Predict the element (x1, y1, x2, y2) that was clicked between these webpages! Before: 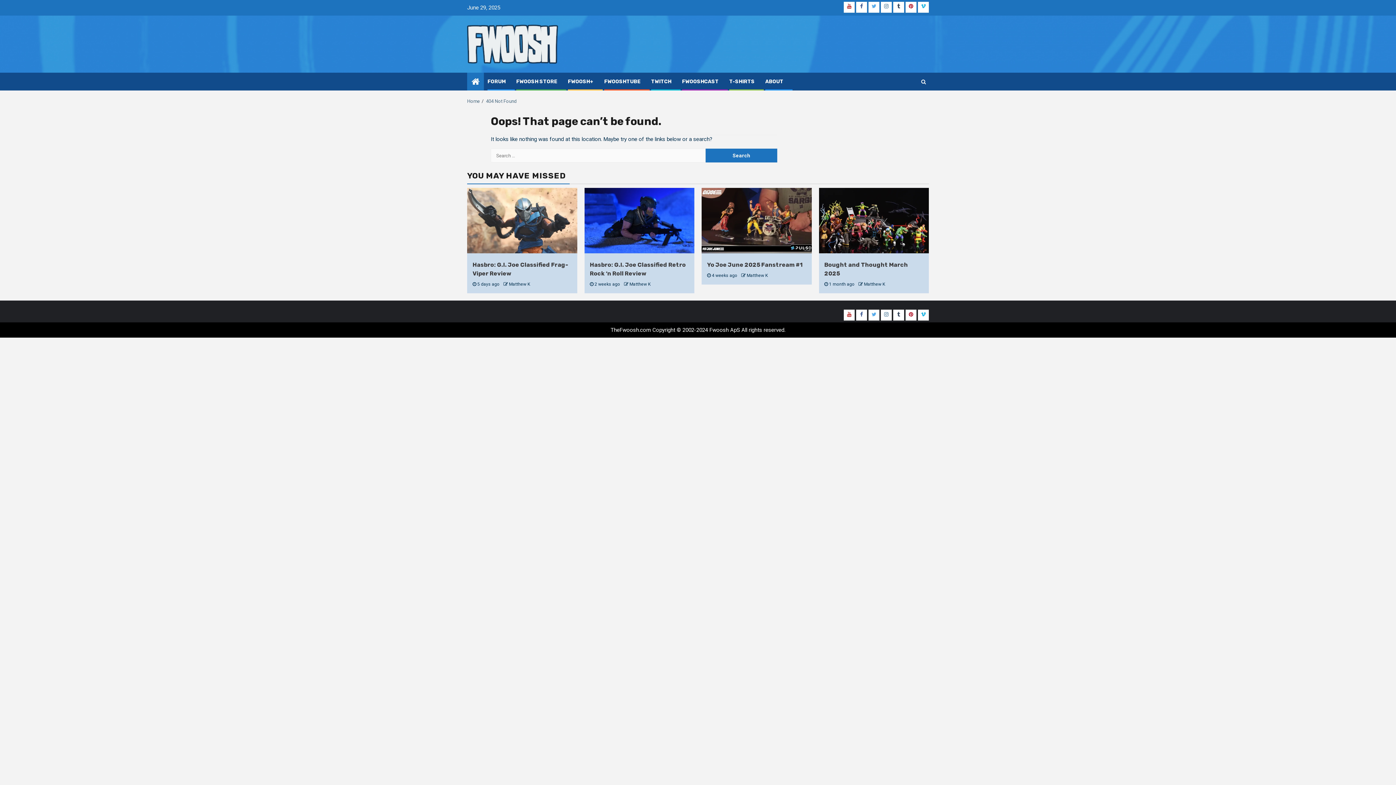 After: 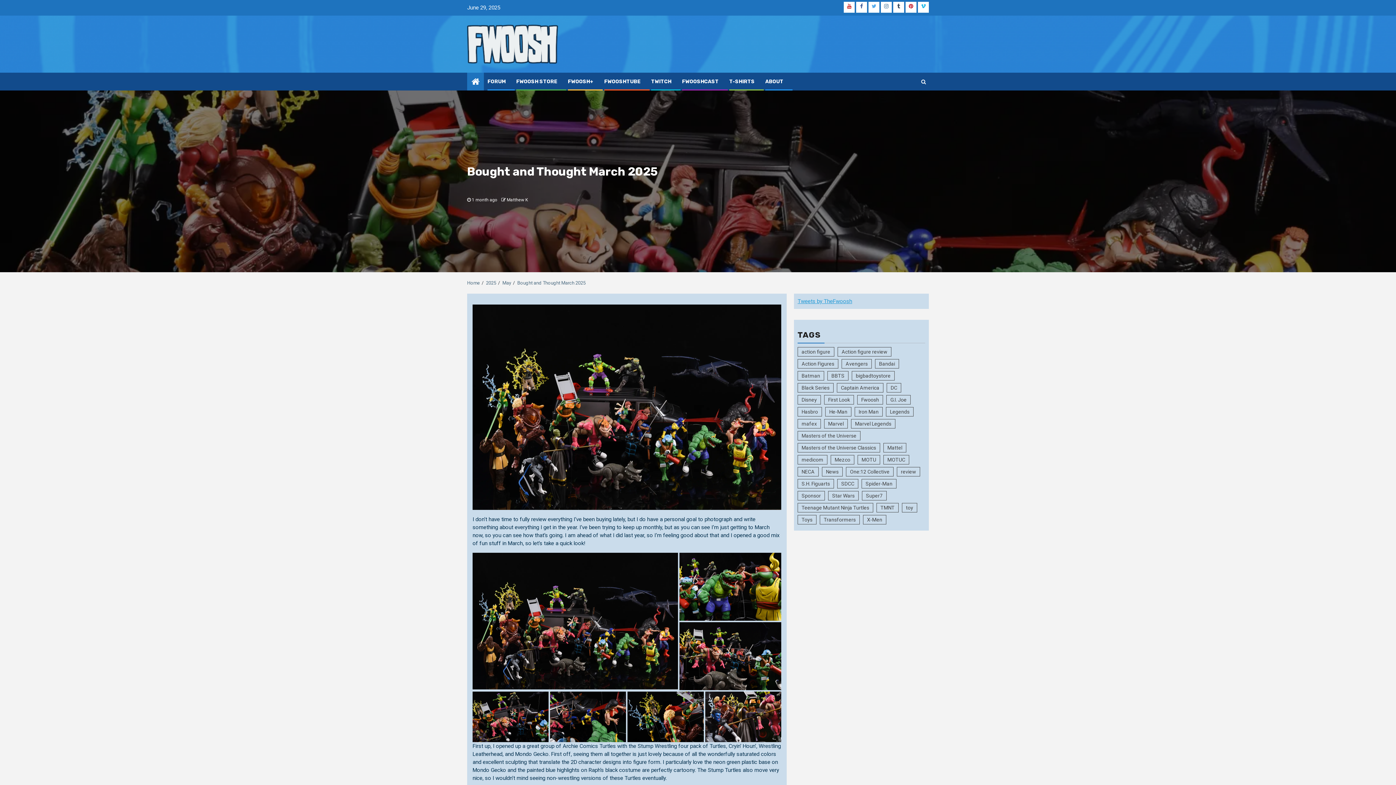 Action: bbox: (819, 188, 929, 253)